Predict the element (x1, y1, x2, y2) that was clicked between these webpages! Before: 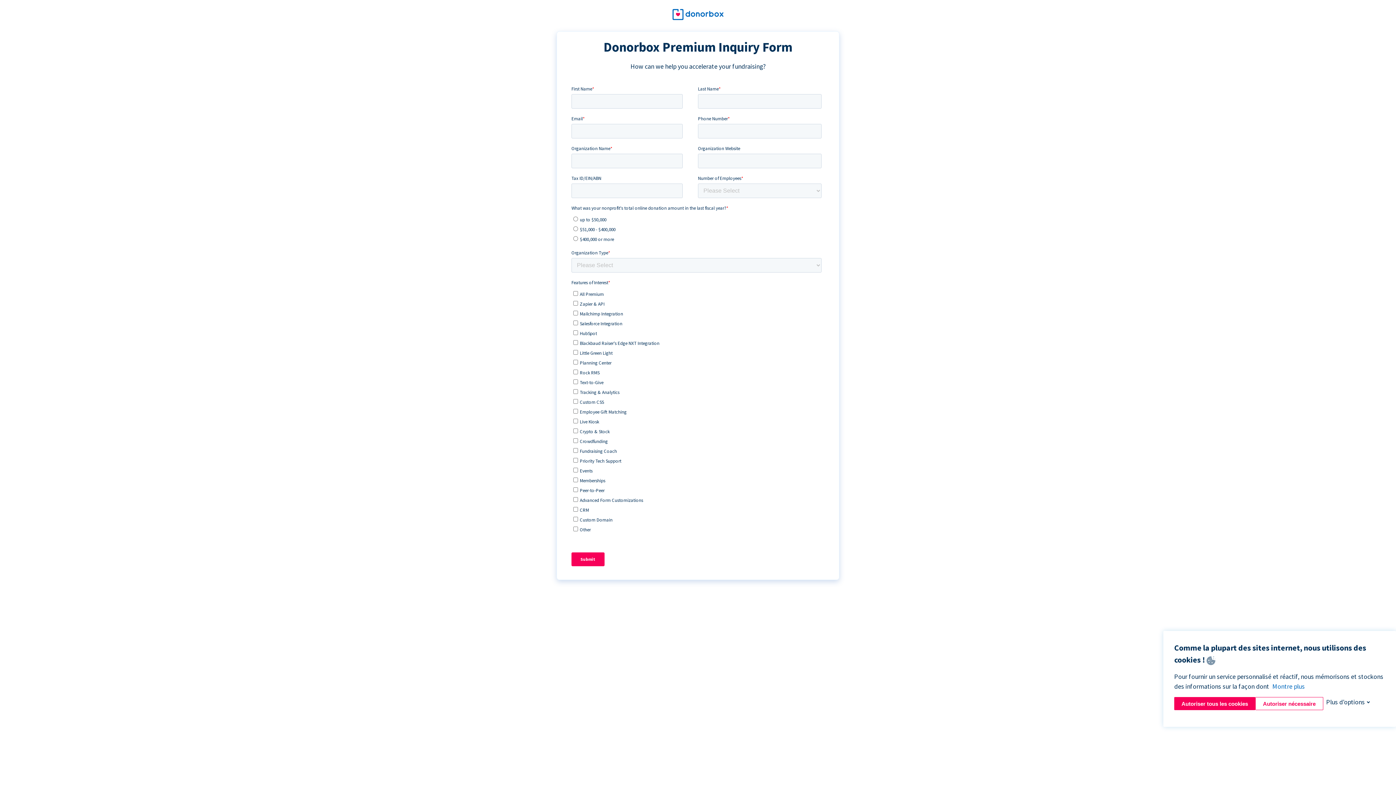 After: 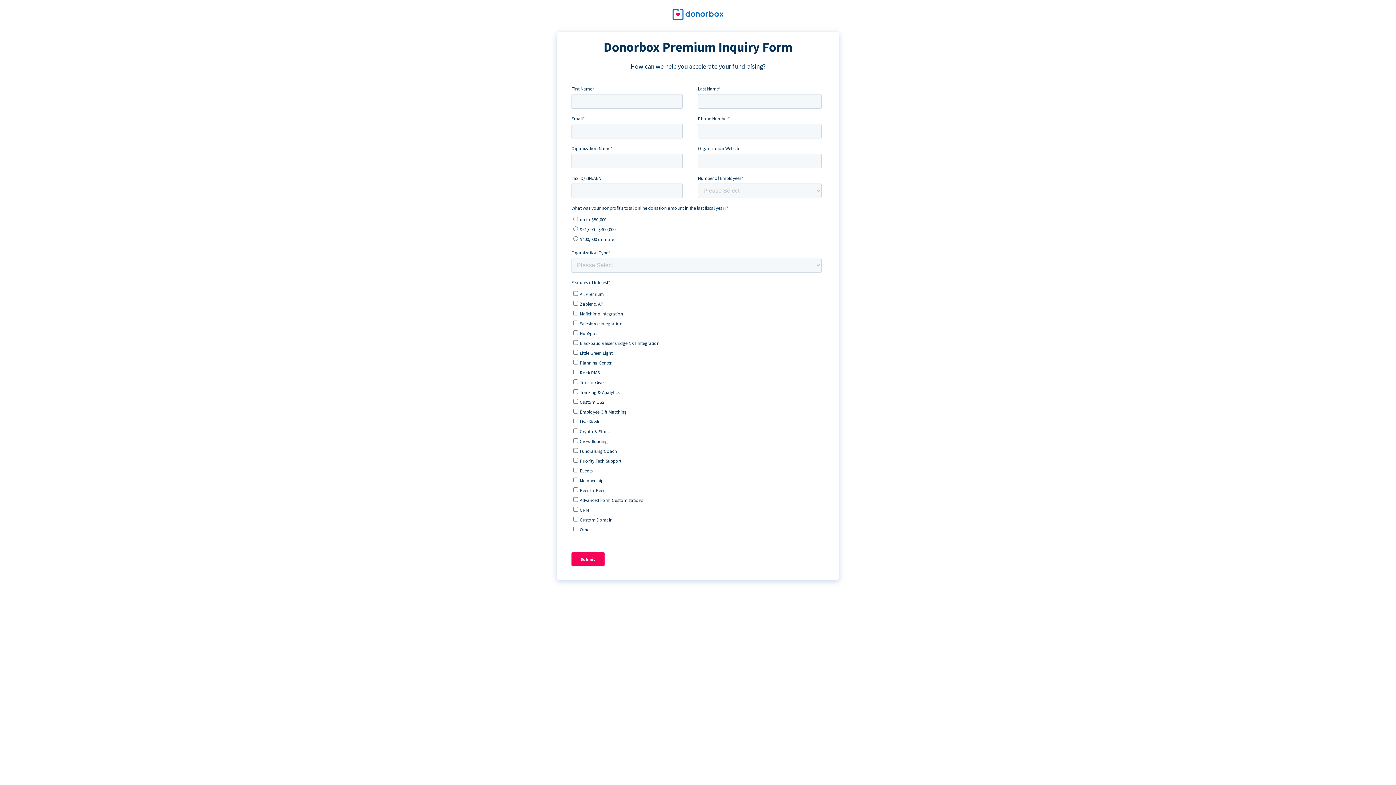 Action: label: Autoriser nécessaire bbox: (1255, 697, 1323, 710)